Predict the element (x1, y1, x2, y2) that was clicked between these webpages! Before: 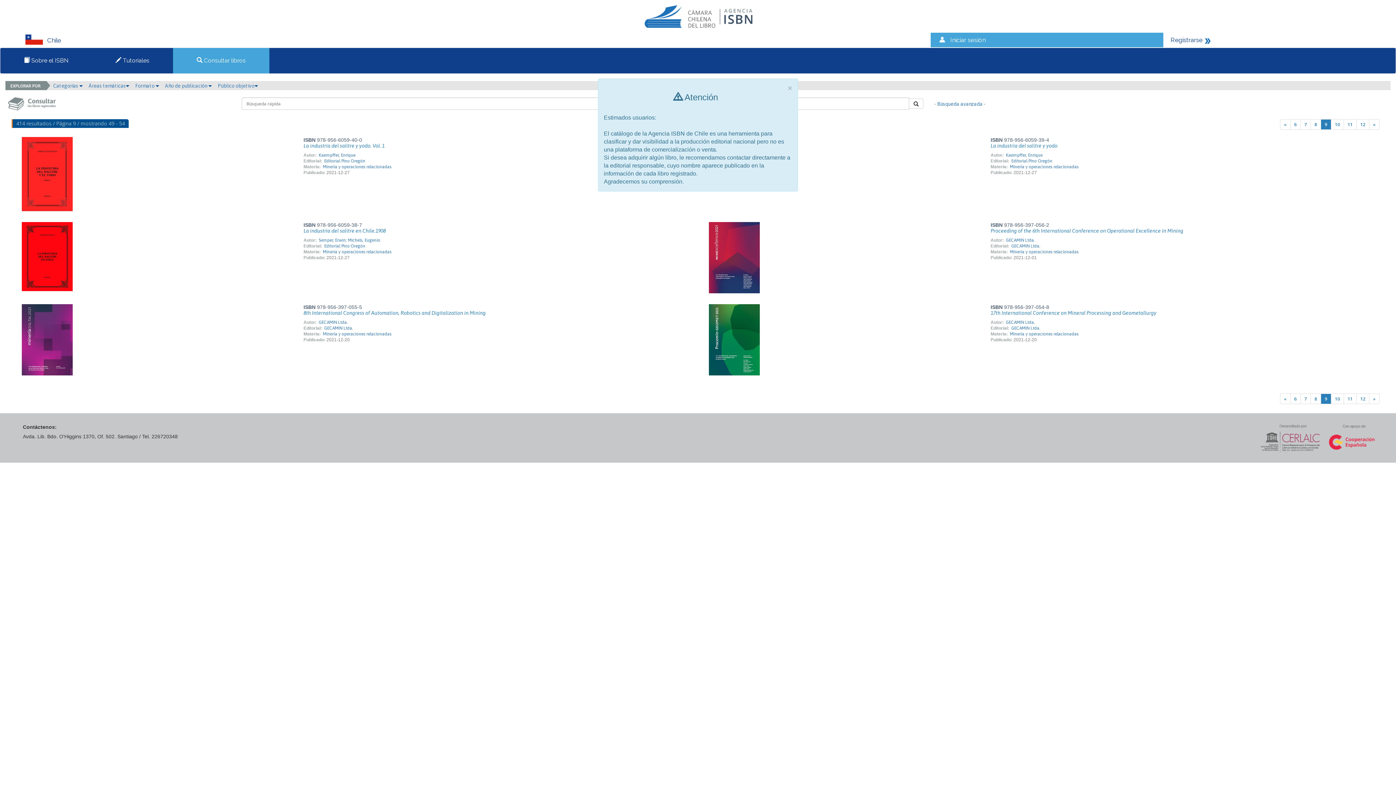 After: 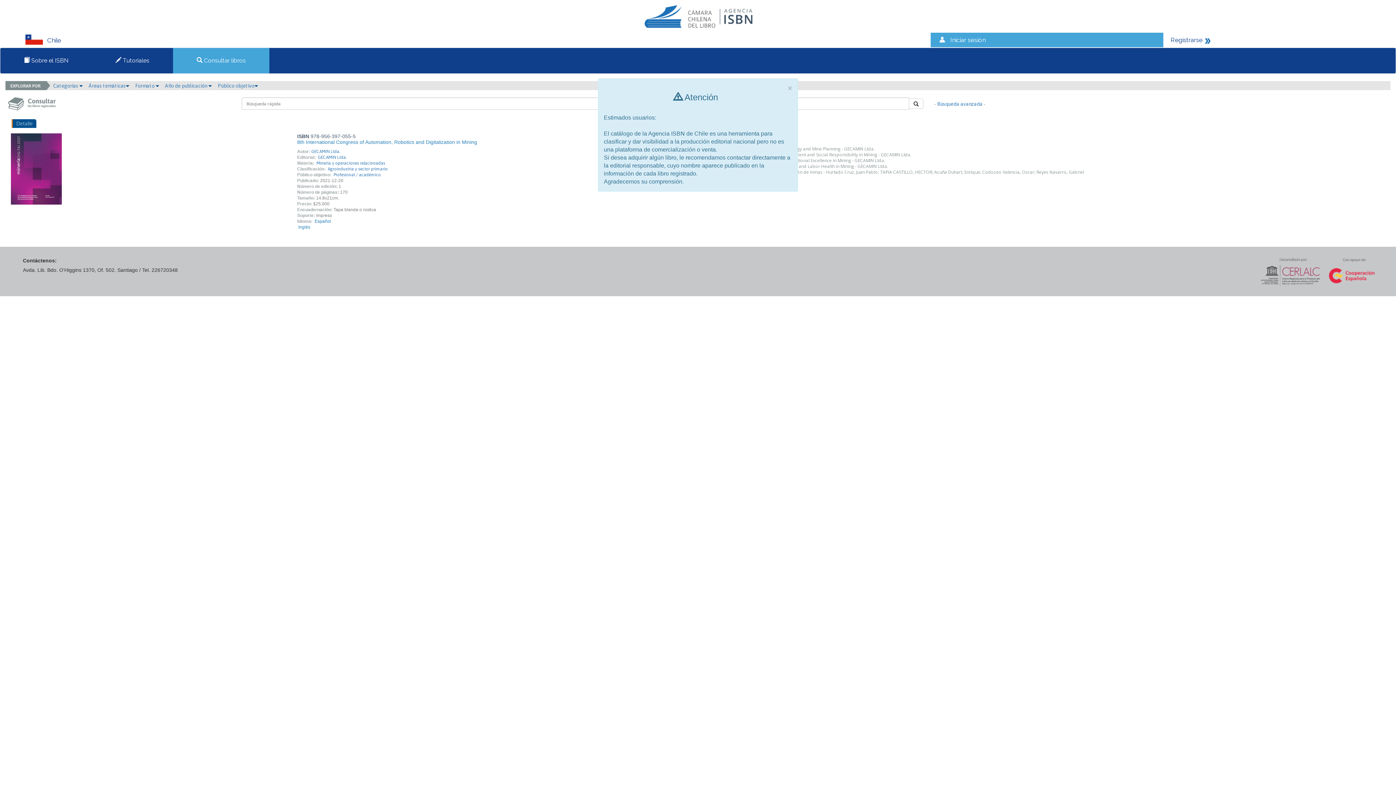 Action: bbox: (321, 331, 391, 336) label: Minería y operaciones relacionadas